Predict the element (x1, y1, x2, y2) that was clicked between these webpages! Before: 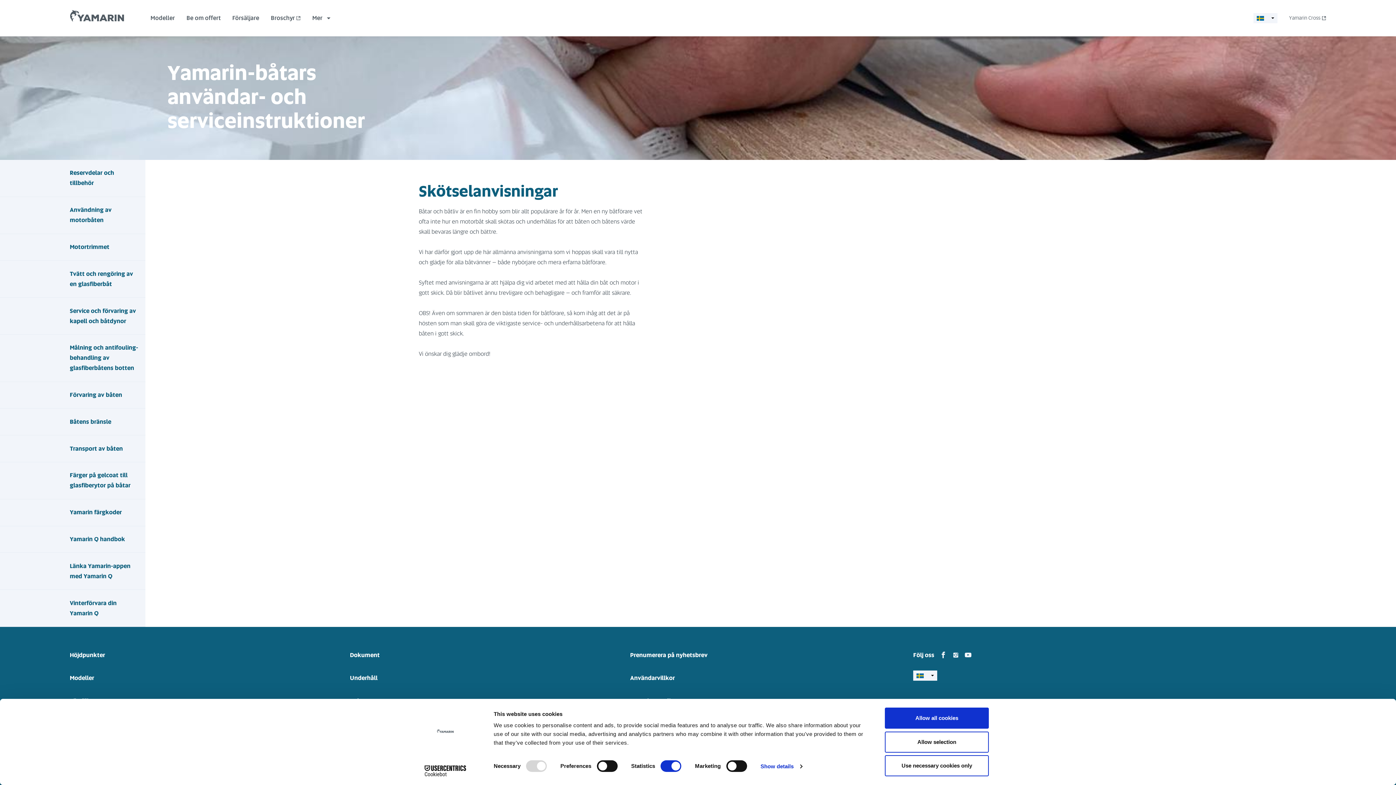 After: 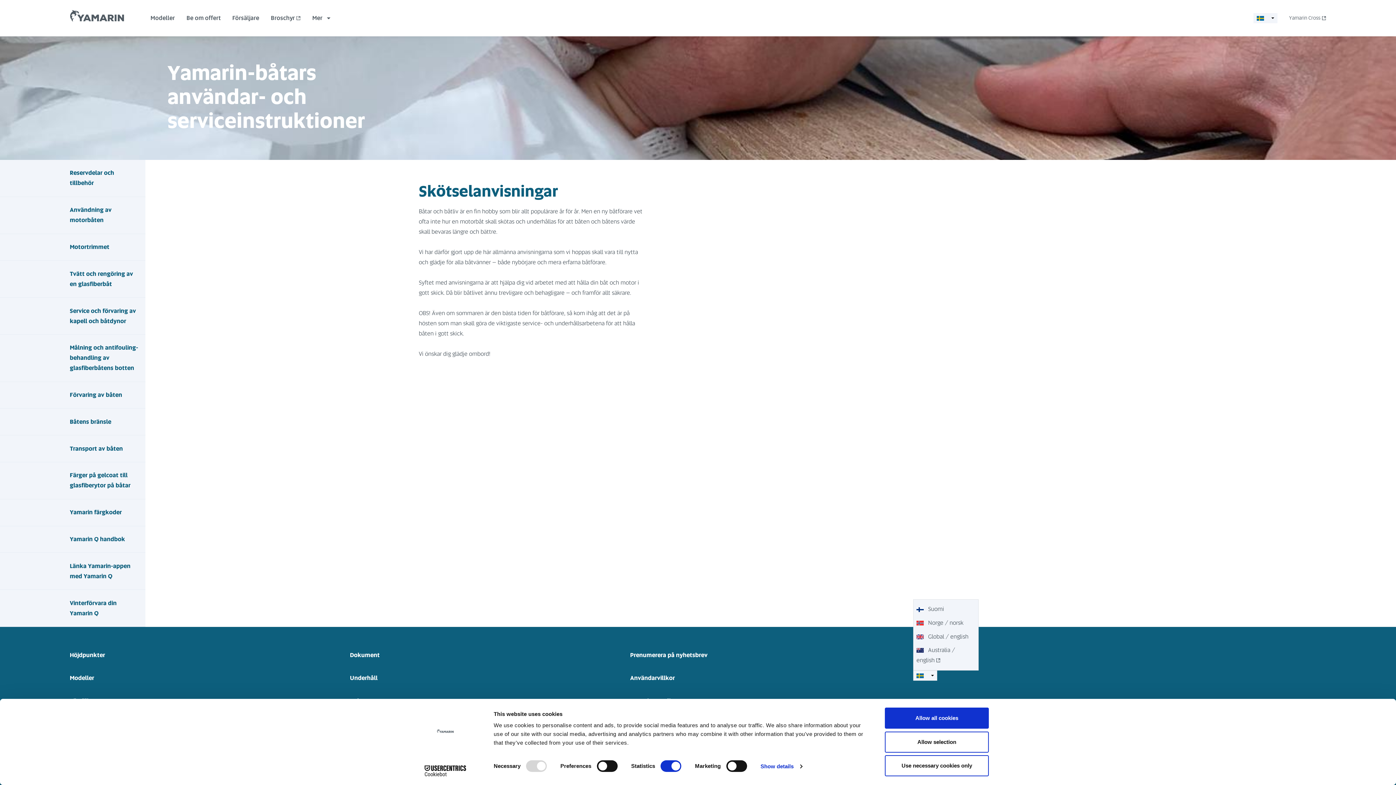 Action: bbox: (913, 670, 937, 680) label:  